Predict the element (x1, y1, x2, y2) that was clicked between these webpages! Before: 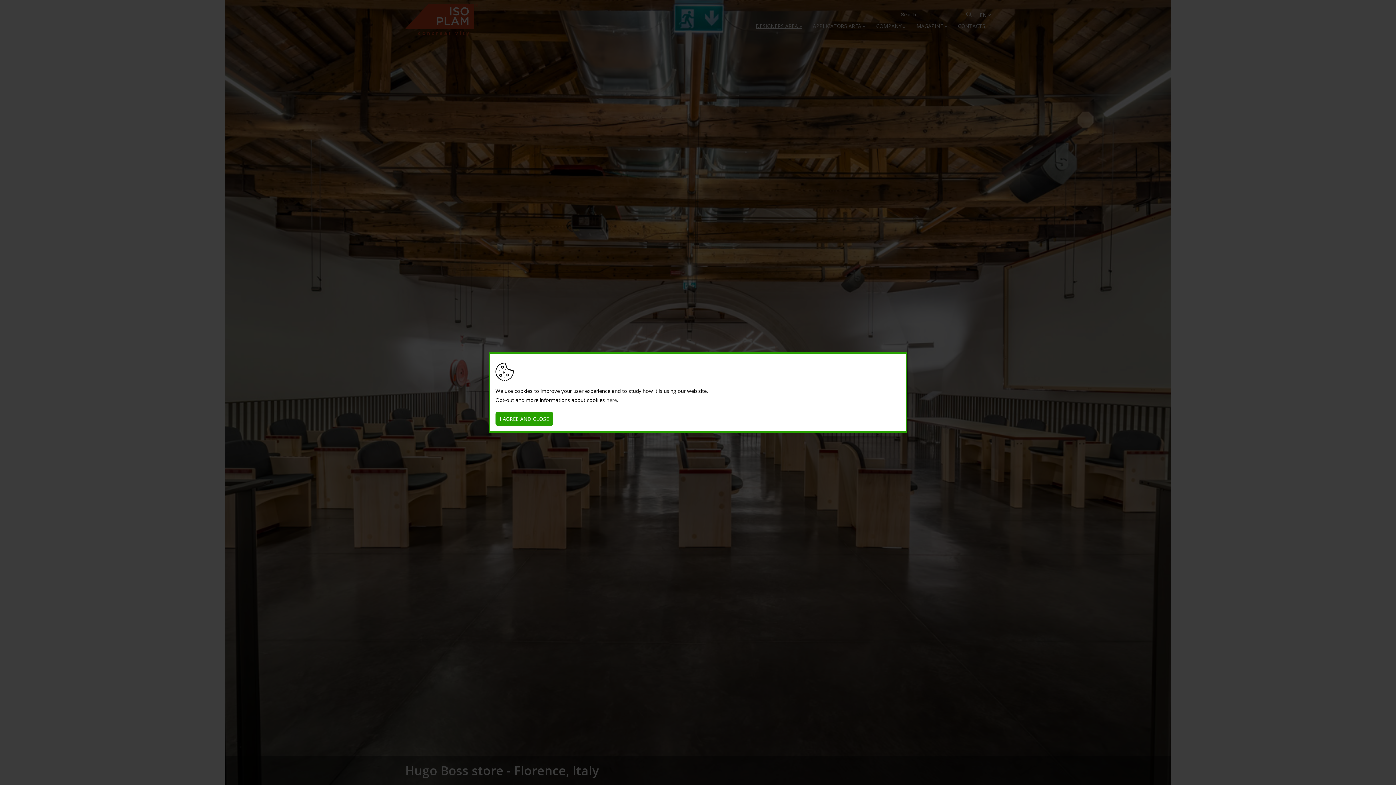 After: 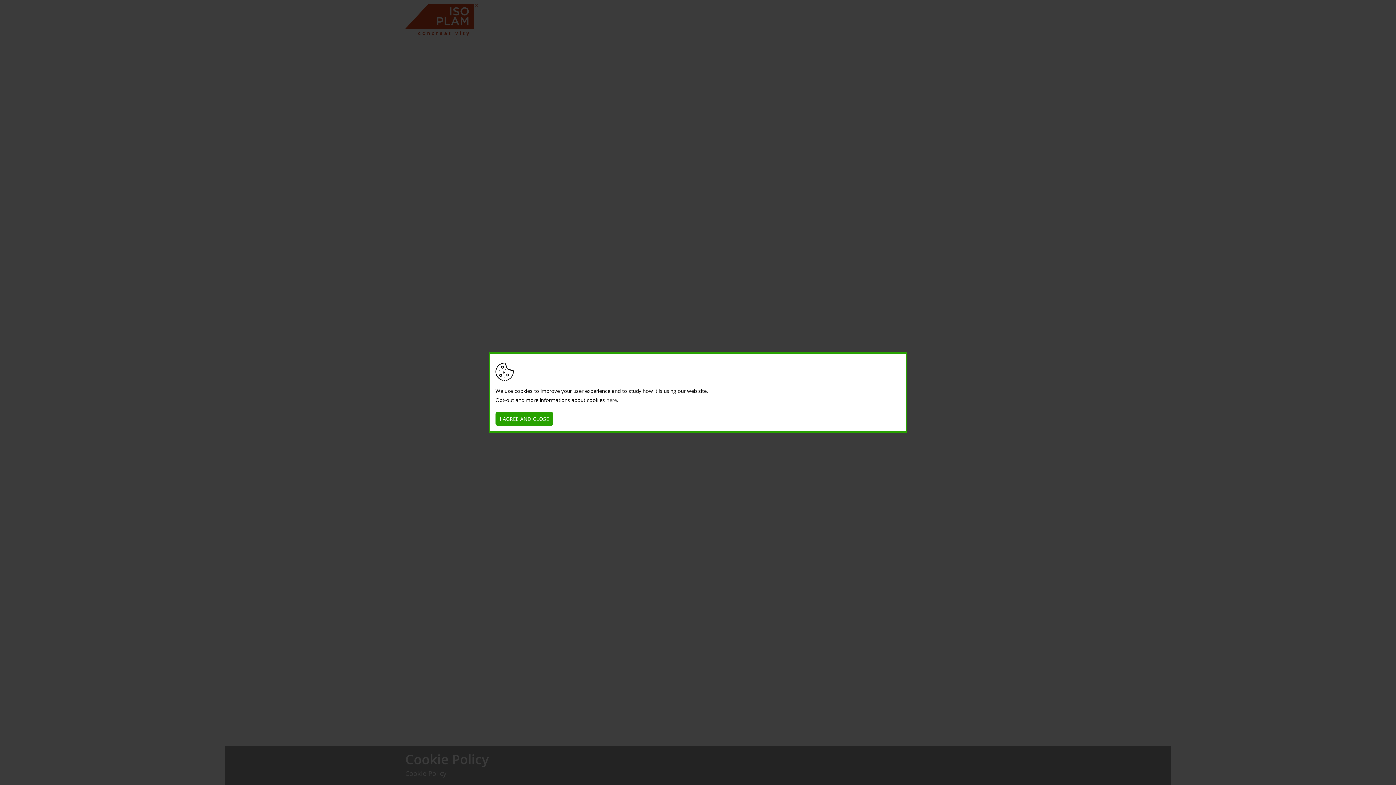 Action: bbox: (606, 396, 617, 403) label: here